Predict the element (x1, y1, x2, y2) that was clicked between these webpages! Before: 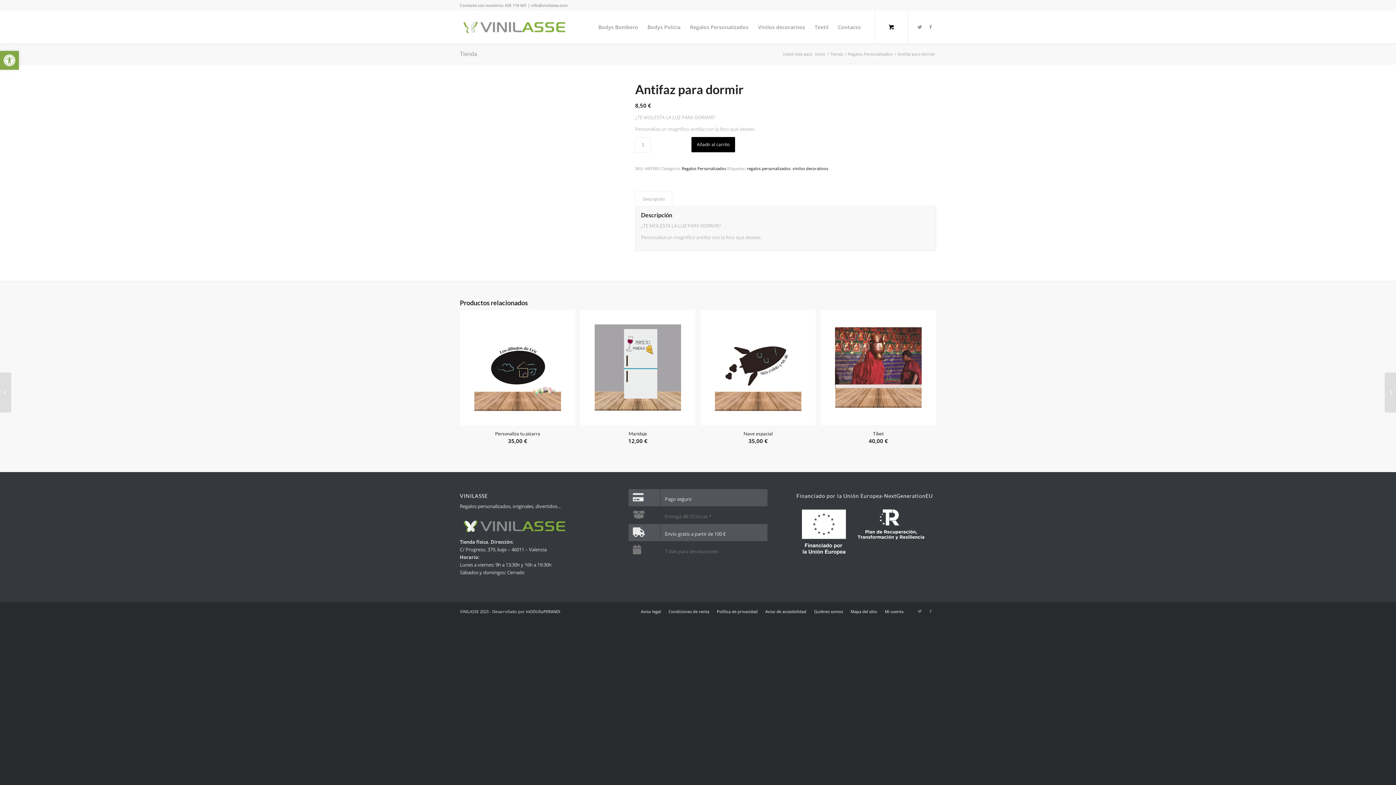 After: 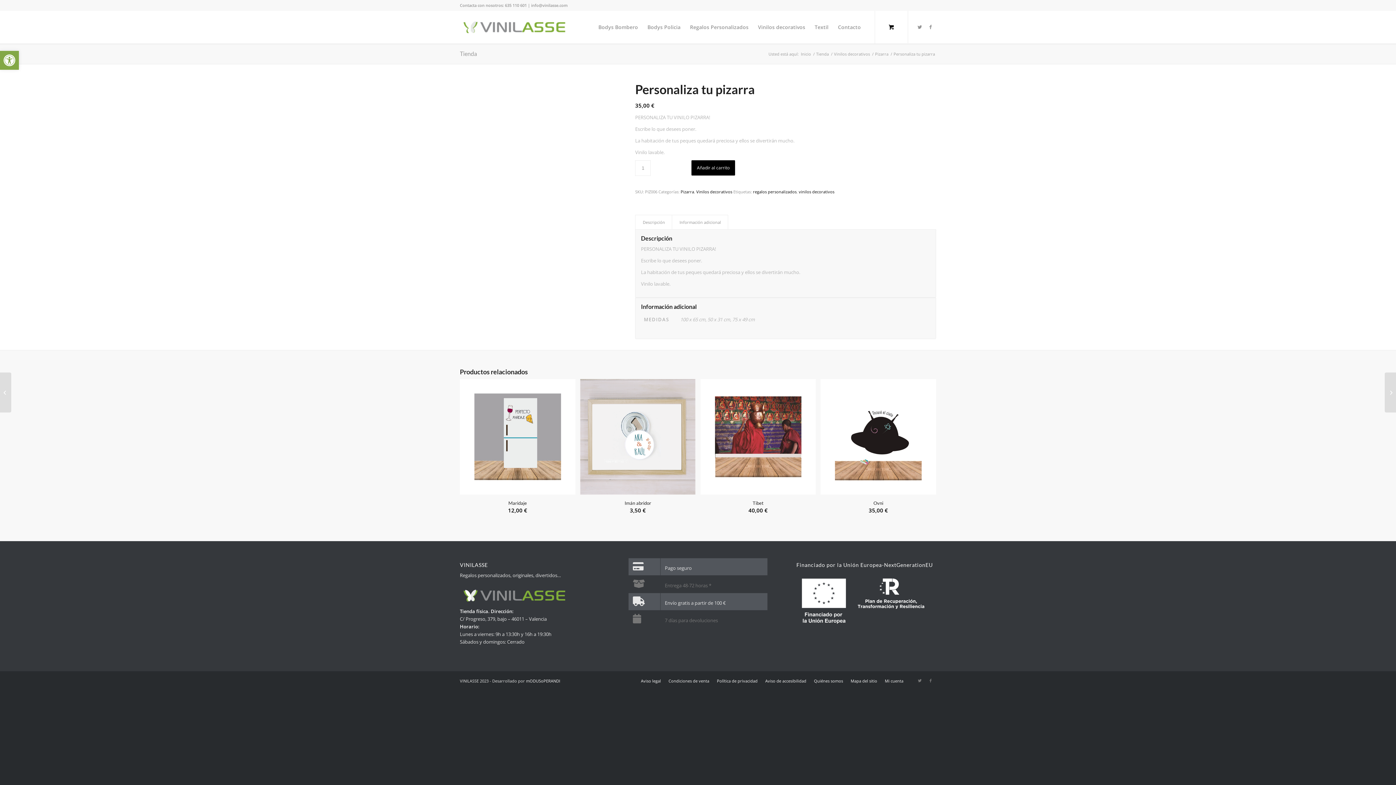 Action: label: Personaliza tu pizarra
35,00 € bbox: (460, 310, 575, 449)